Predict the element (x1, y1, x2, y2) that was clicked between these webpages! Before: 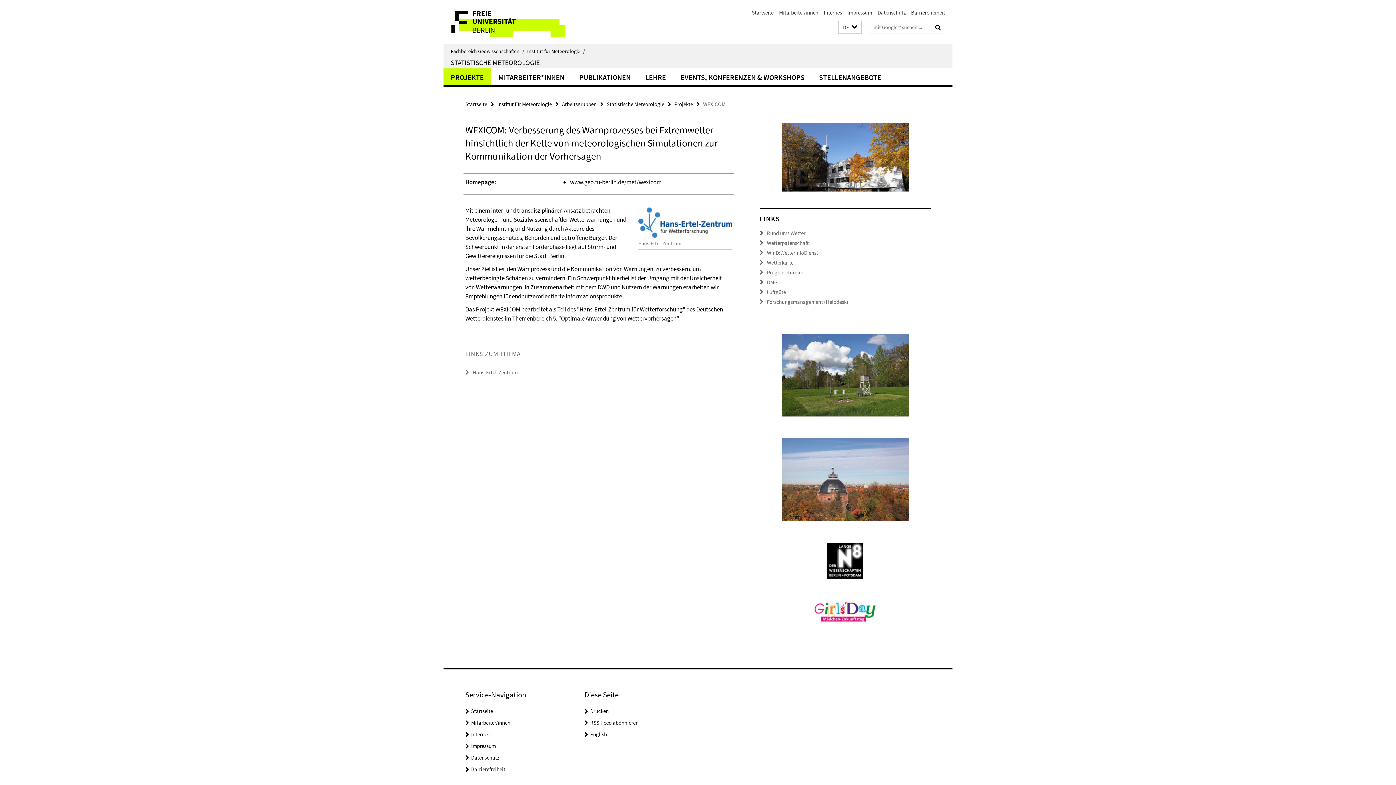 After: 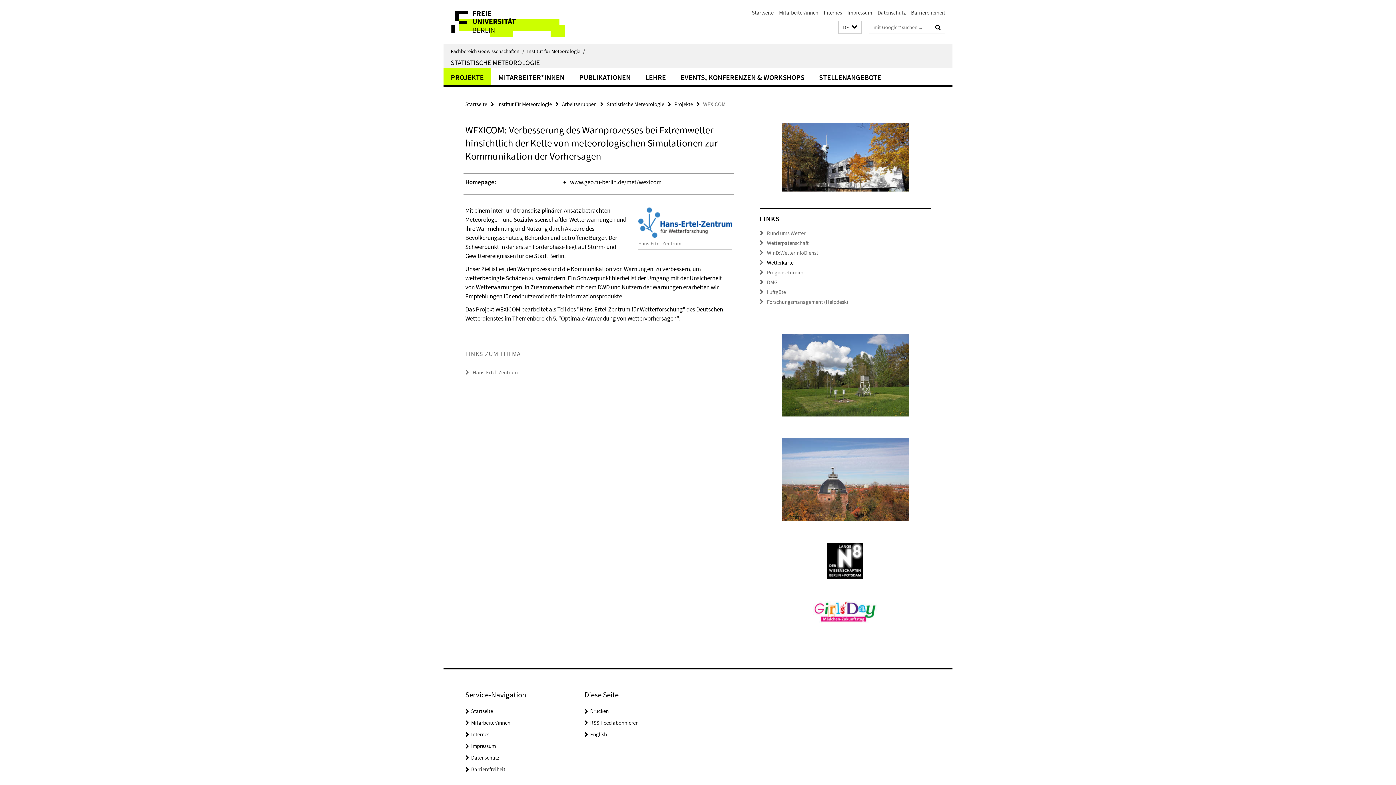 Action: bbox: (767, 259, 793, 266) label: Wetterkarte